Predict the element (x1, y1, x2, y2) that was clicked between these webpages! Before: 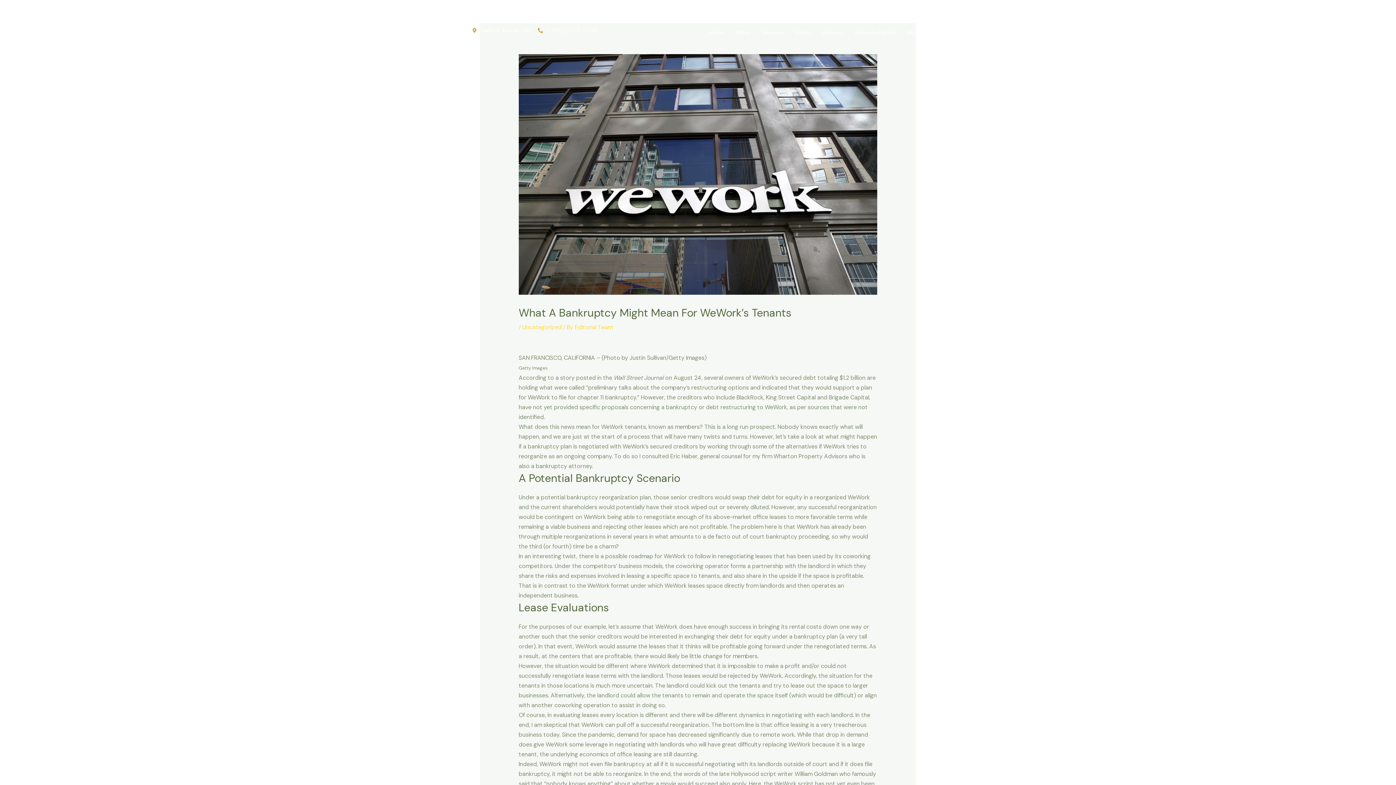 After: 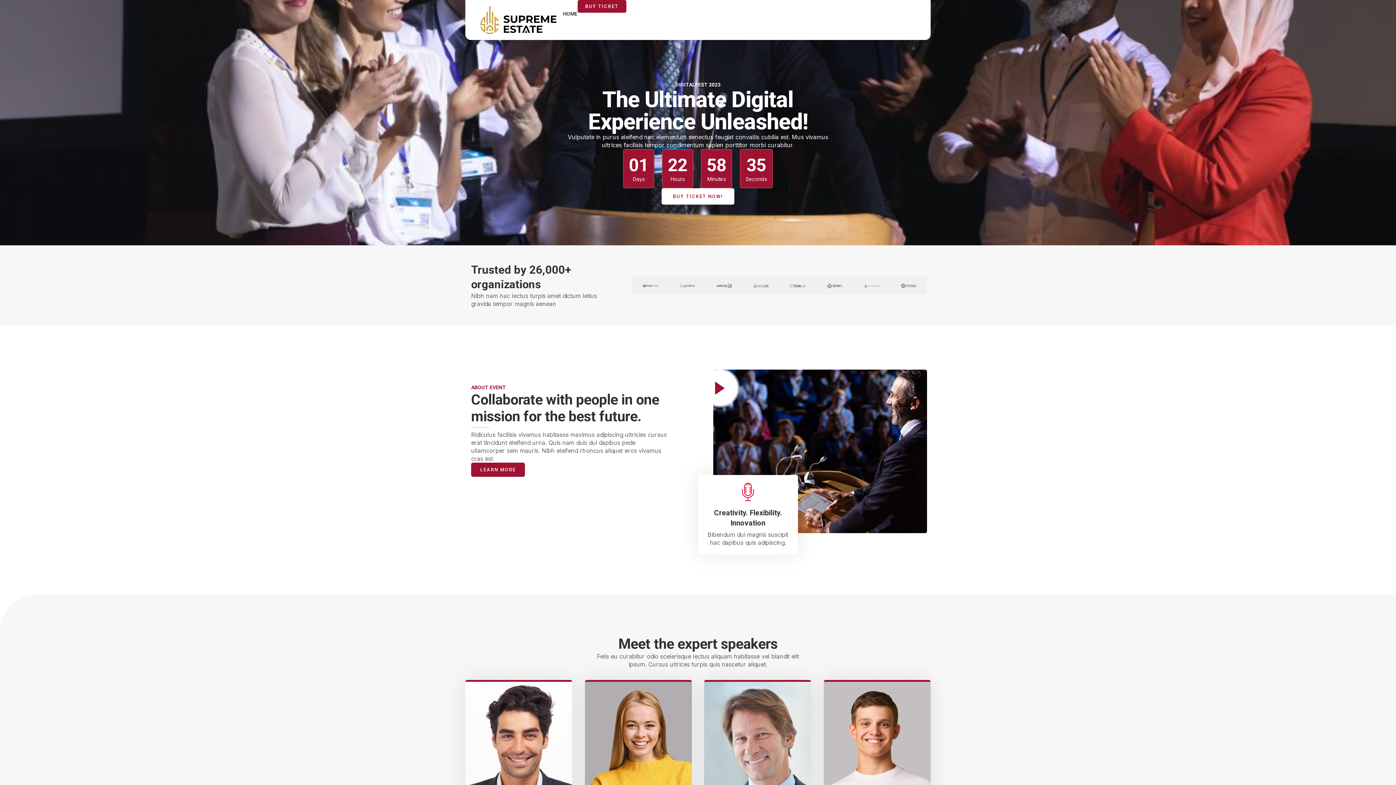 Action: bbox: (789, 25, 817, 40) label: Events